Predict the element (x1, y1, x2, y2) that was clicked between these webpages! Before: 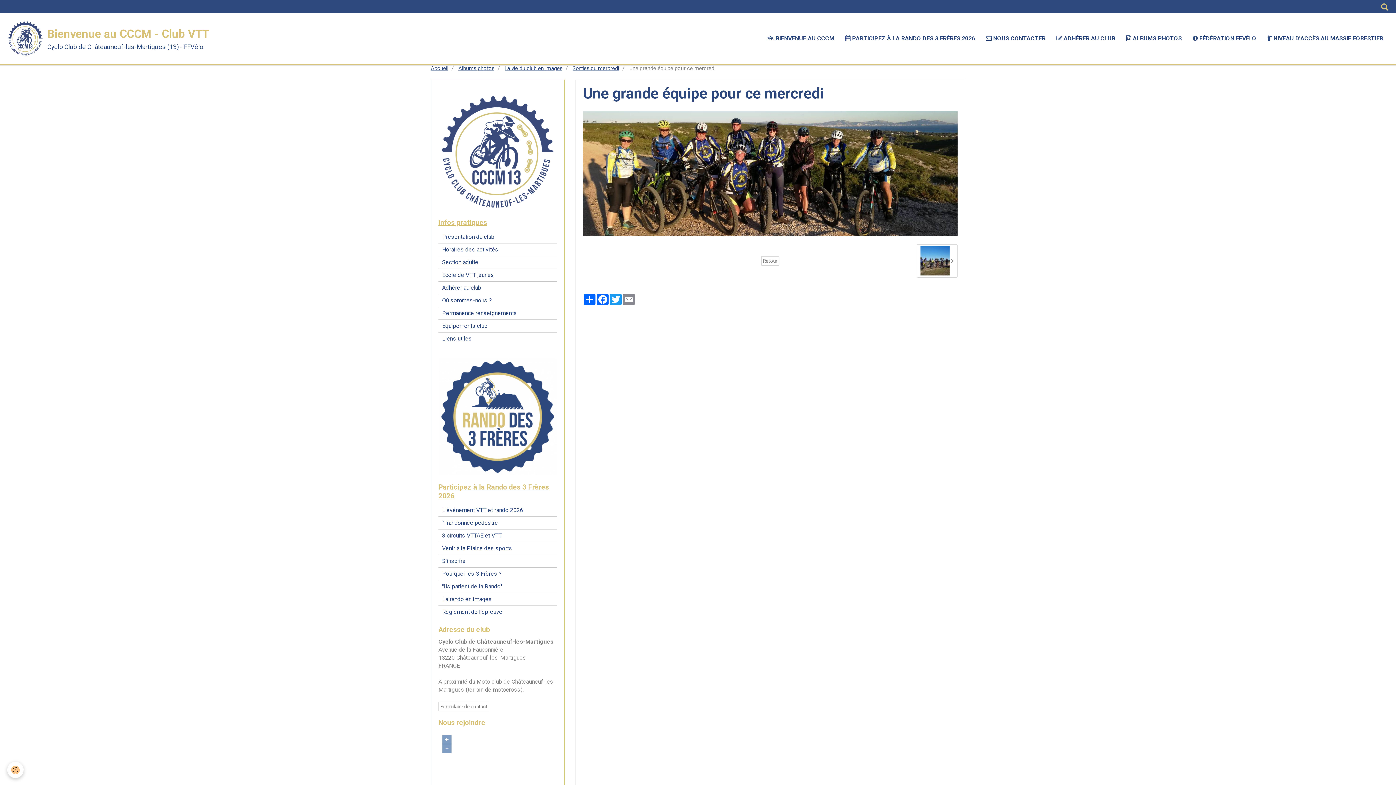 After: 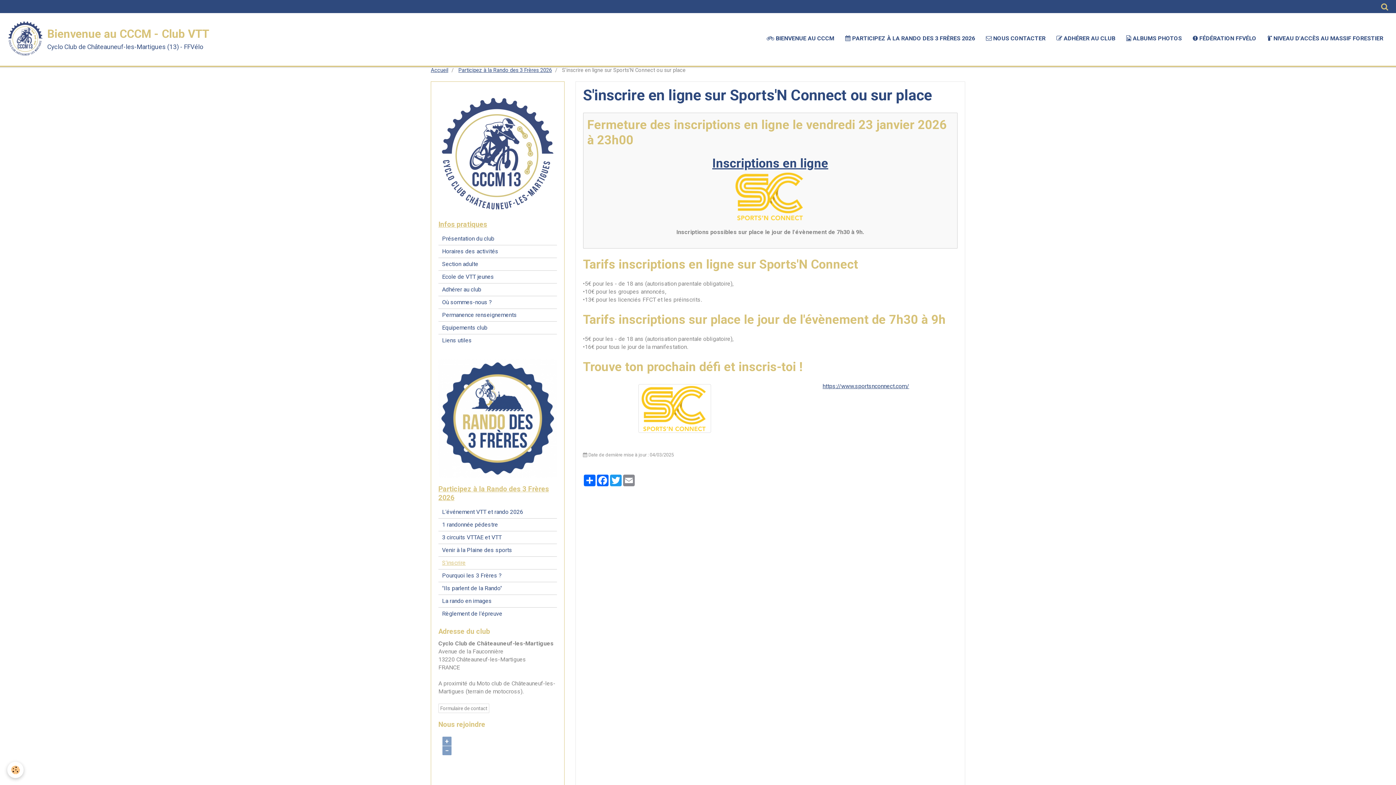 Action: bbox: (438, 555, 556, 567) label: S'inscrire